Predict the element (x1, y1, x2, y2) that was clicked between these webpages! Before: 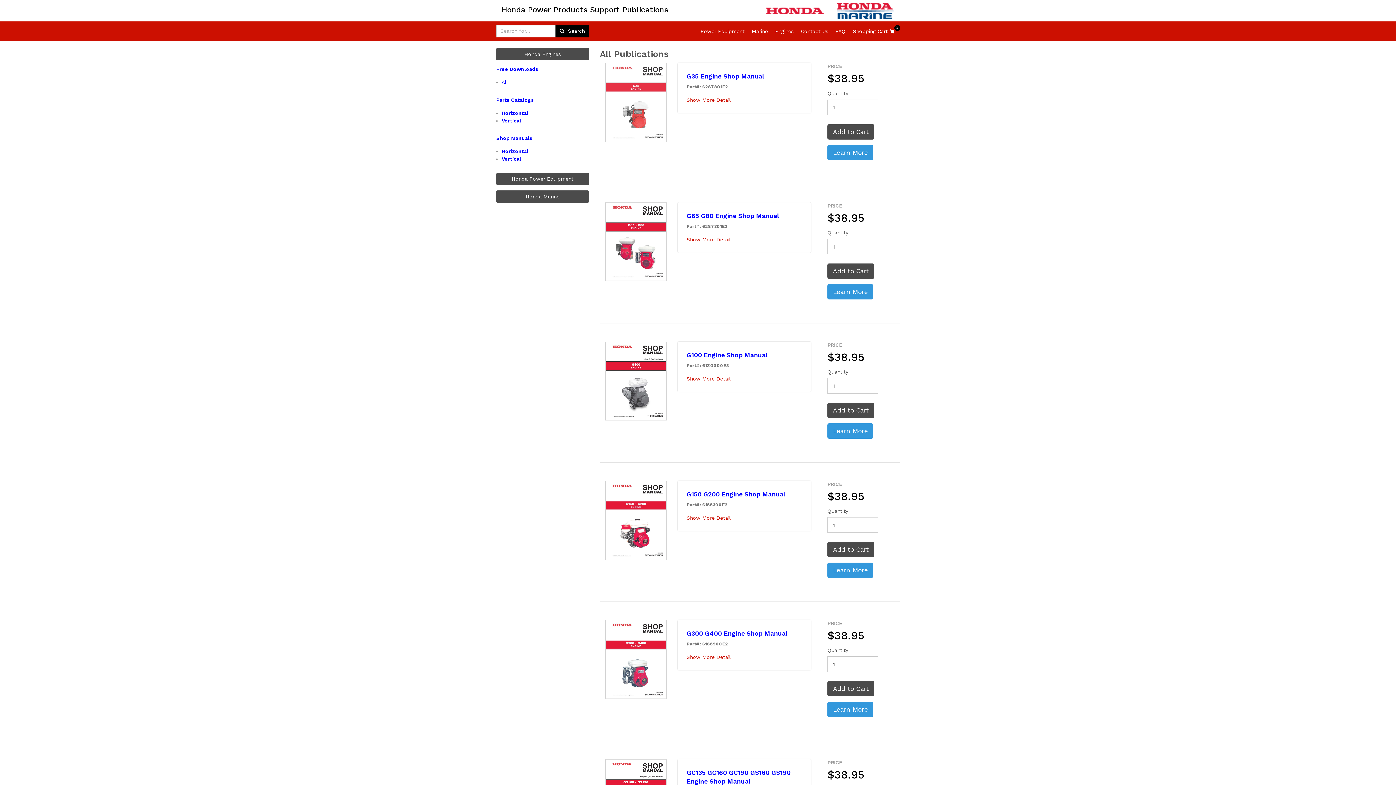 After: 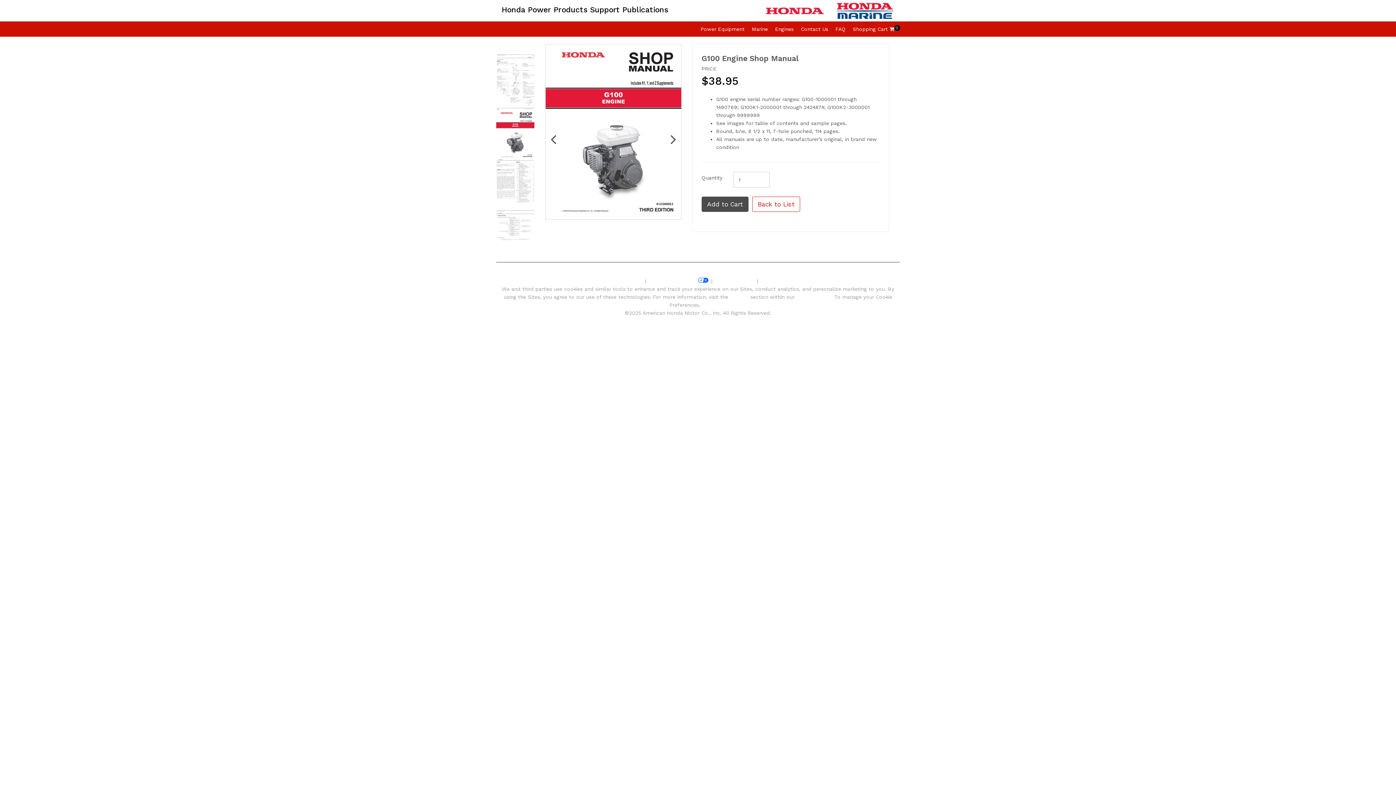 Action: bbox: (605, 377, 666, 383)